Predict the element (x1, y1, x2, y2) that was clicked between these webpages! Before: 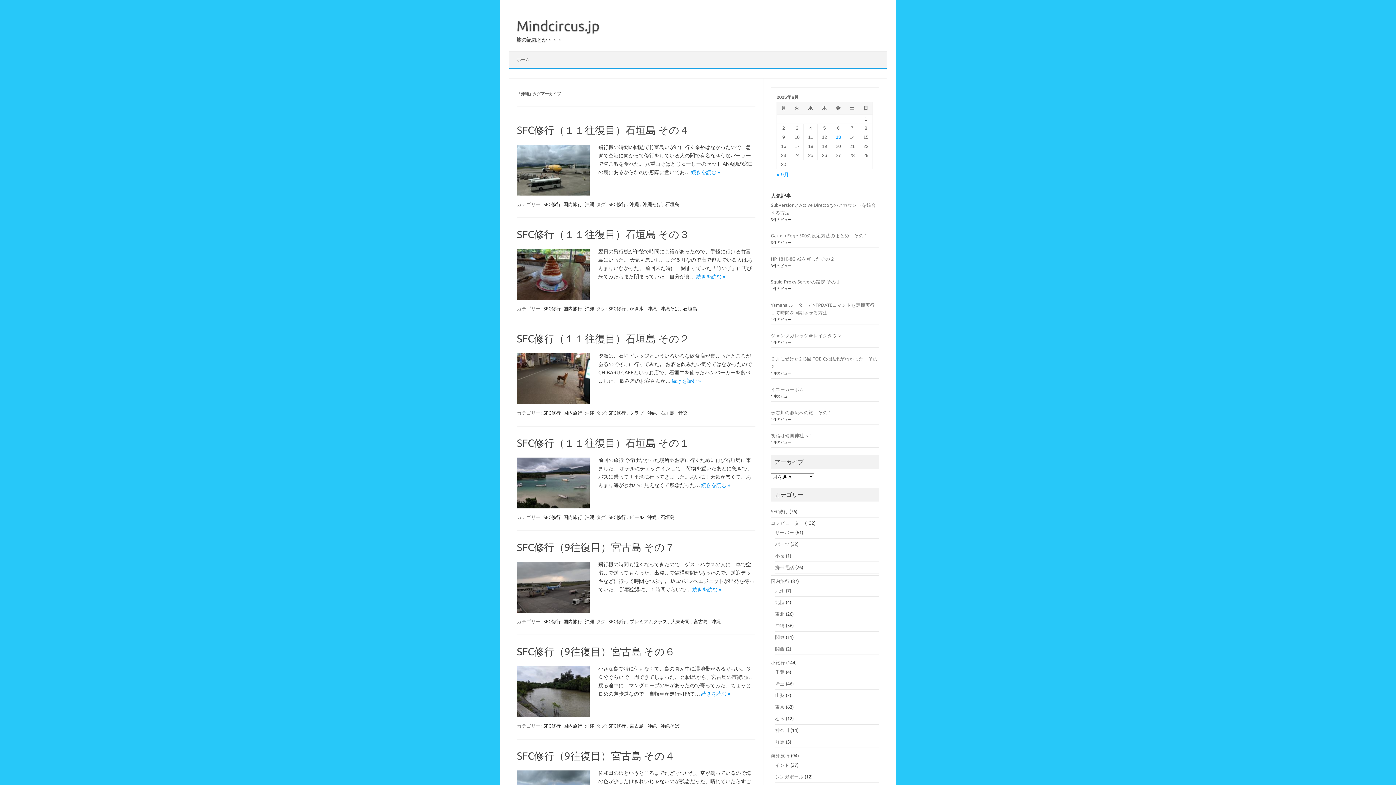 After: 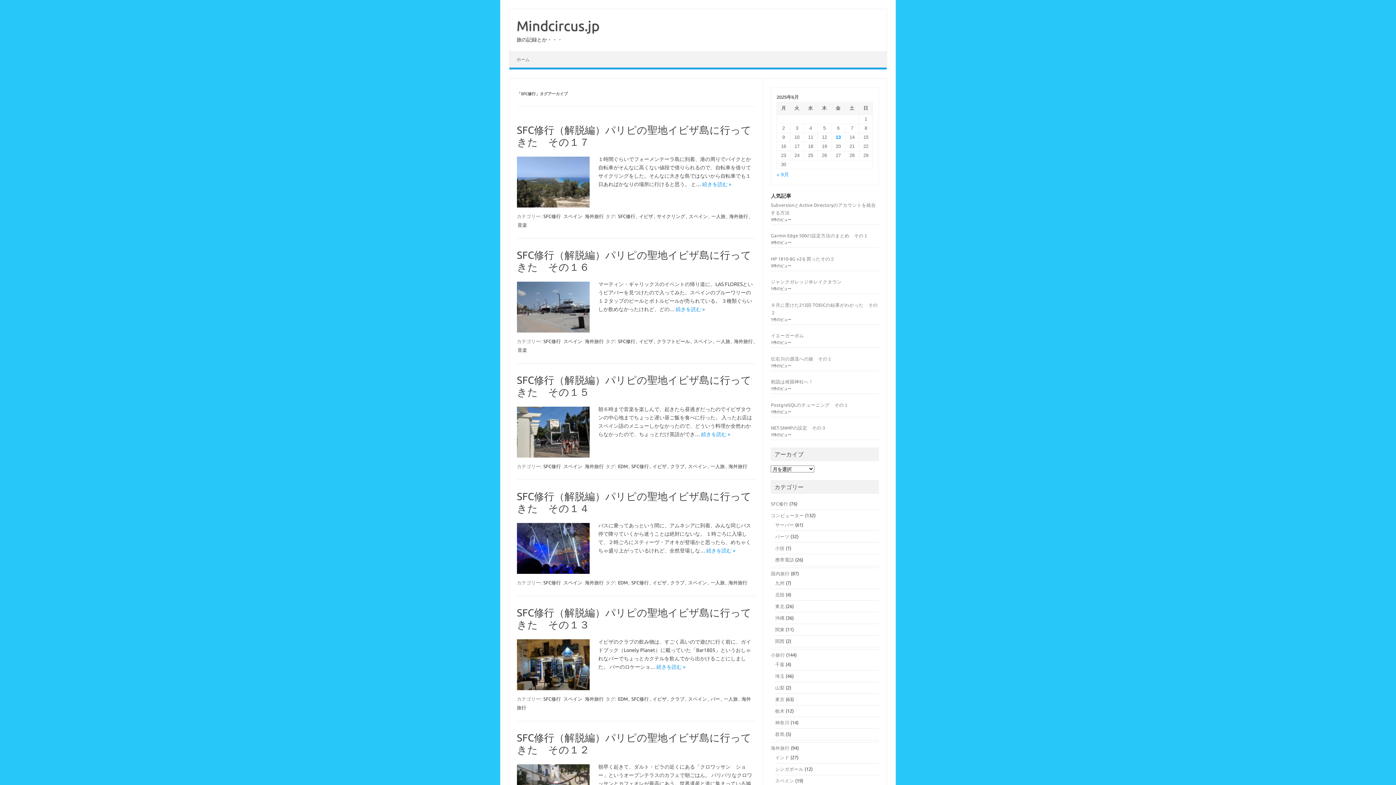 Action: label: SFC修行 bbox: (607, 514, 626, 520)